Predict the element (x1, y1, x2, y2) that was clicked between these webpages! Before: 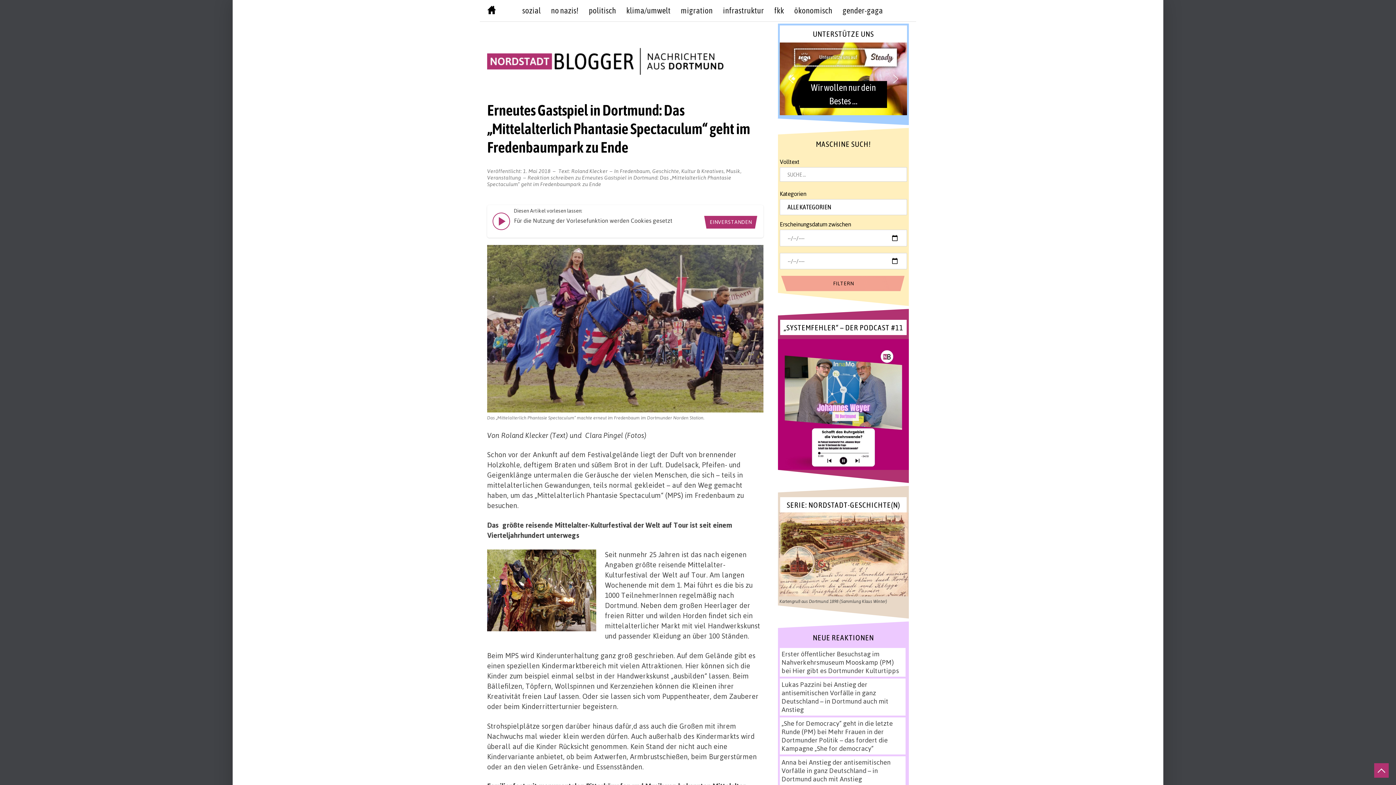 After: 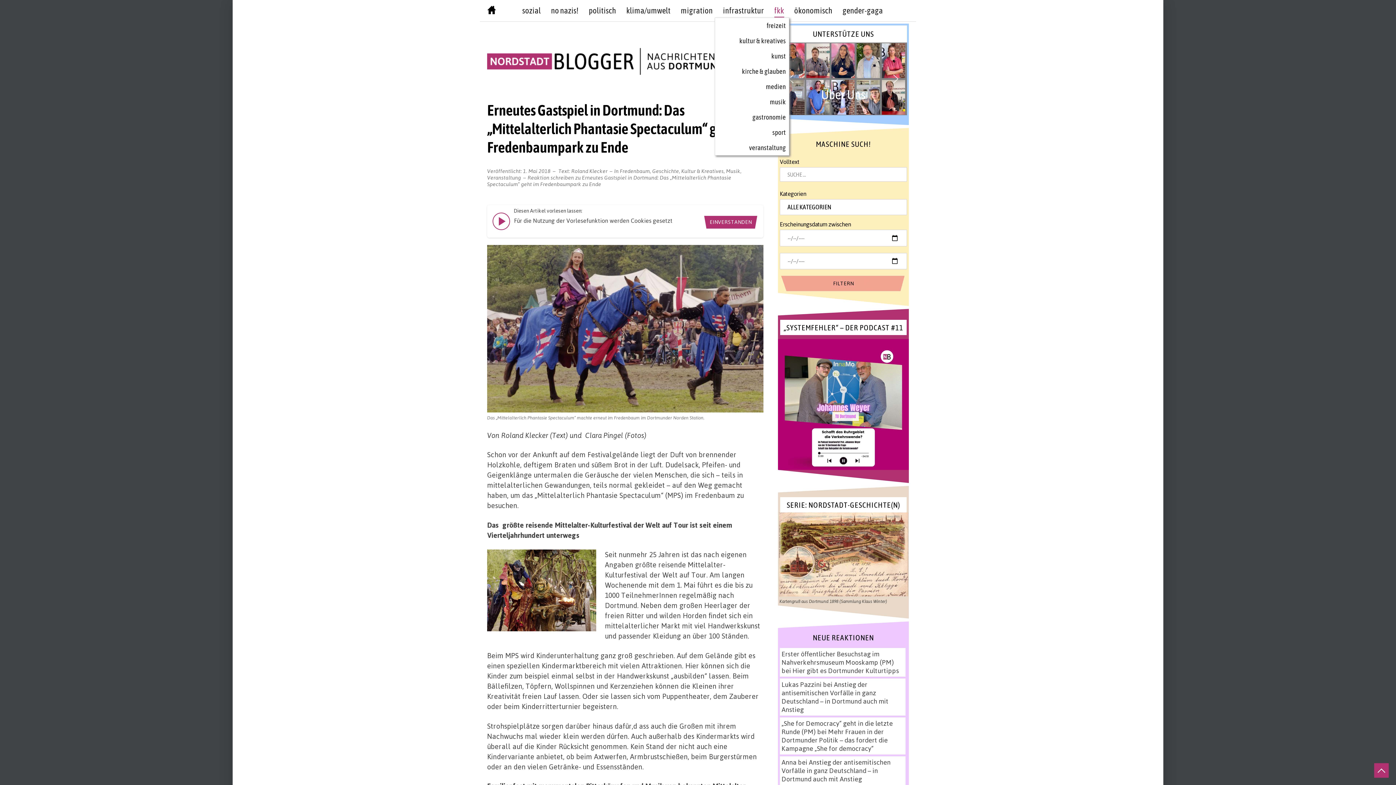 Action: label: fkk bbox: (774, 4, 784, 17)